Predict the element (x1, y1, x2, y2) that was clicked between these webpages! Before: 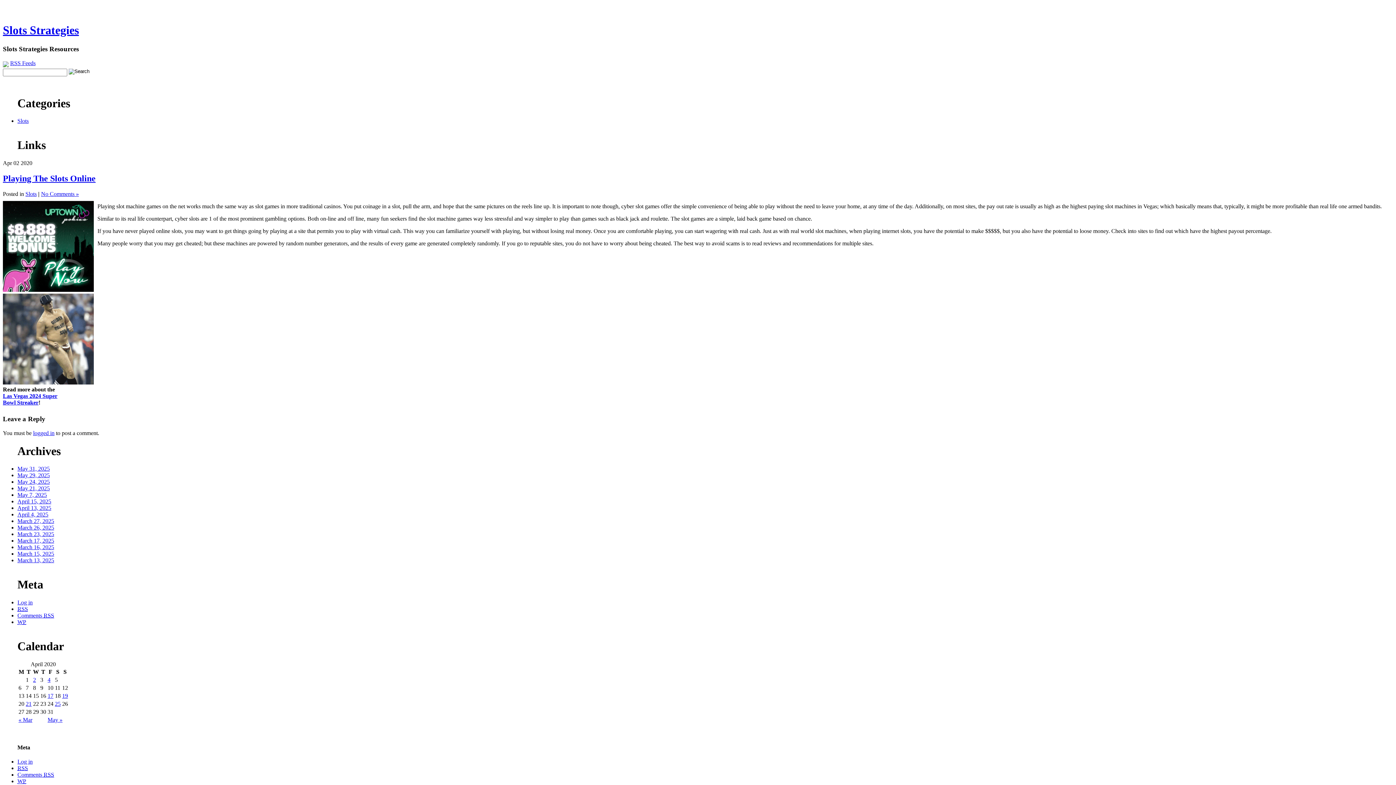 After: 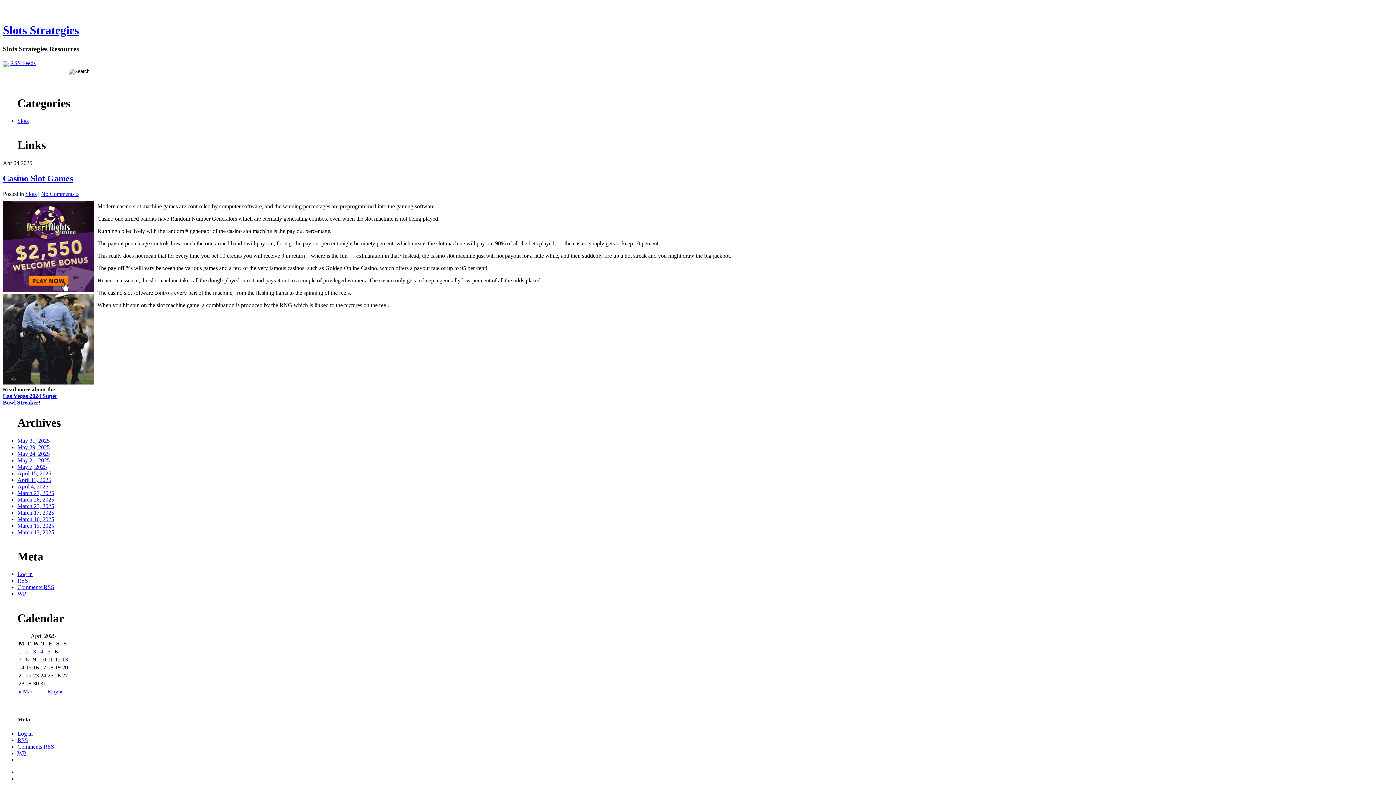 Action: bbox: (17, 511, 48, 517) label: April 4, 2025